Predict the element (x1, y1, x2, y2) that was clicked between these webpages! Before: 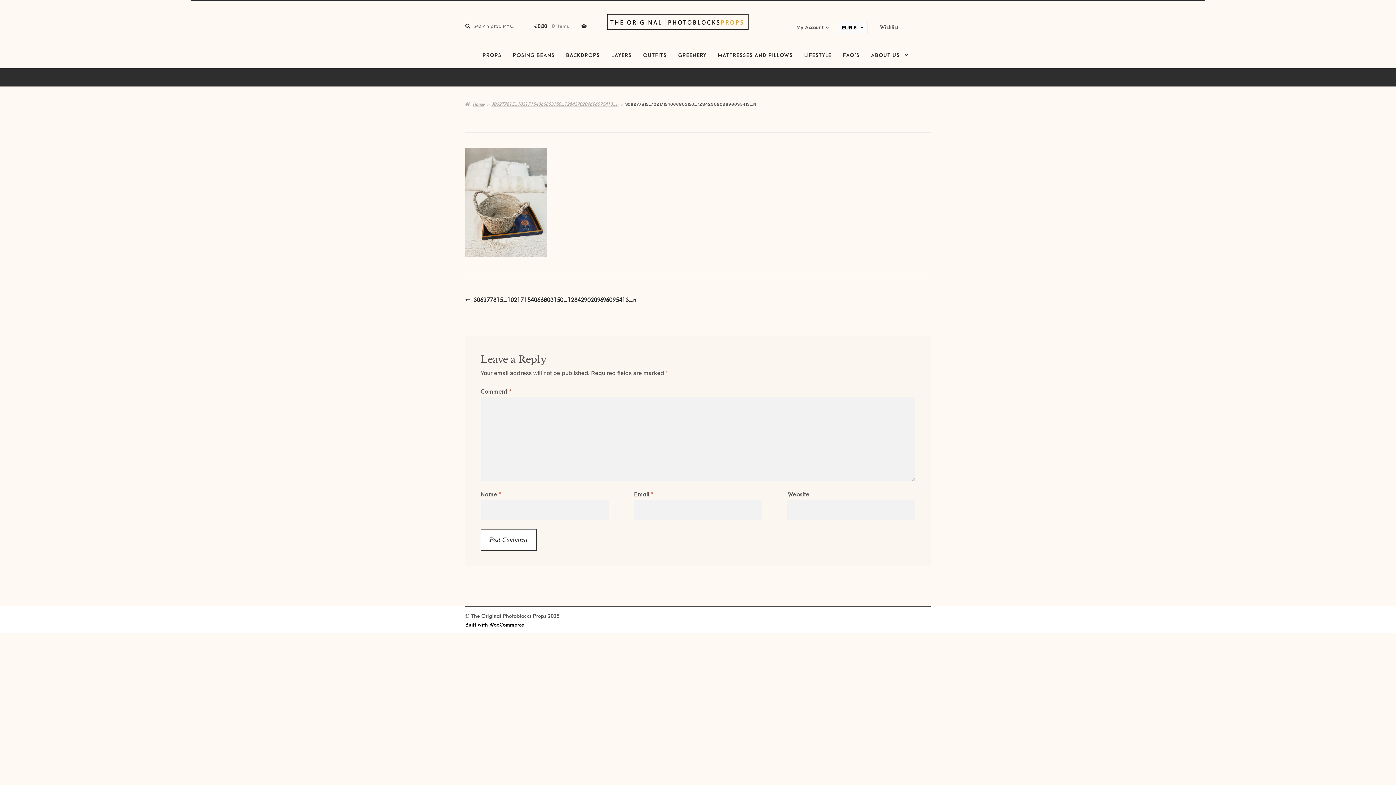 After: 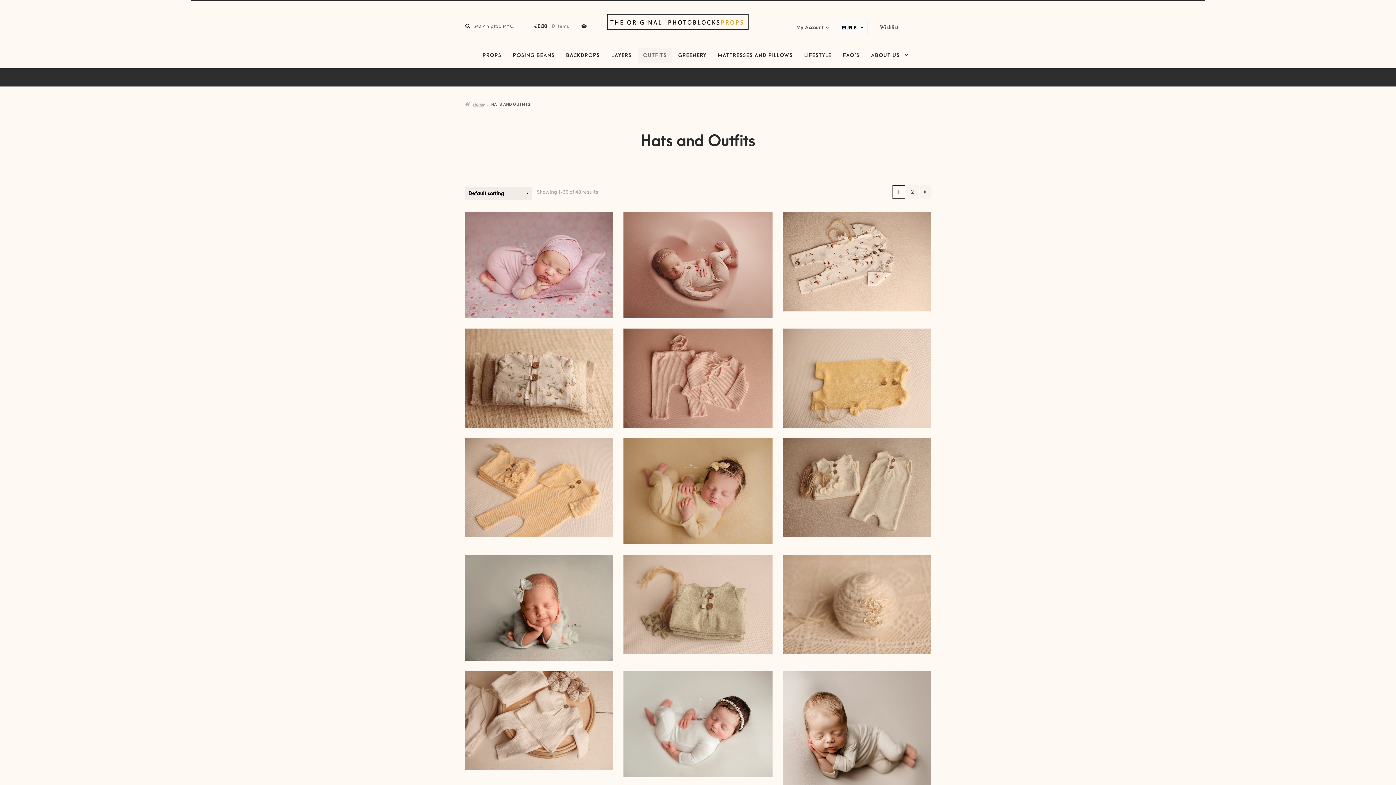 Action: label: OUTFITS bbox: (638, 48, 671, 63)